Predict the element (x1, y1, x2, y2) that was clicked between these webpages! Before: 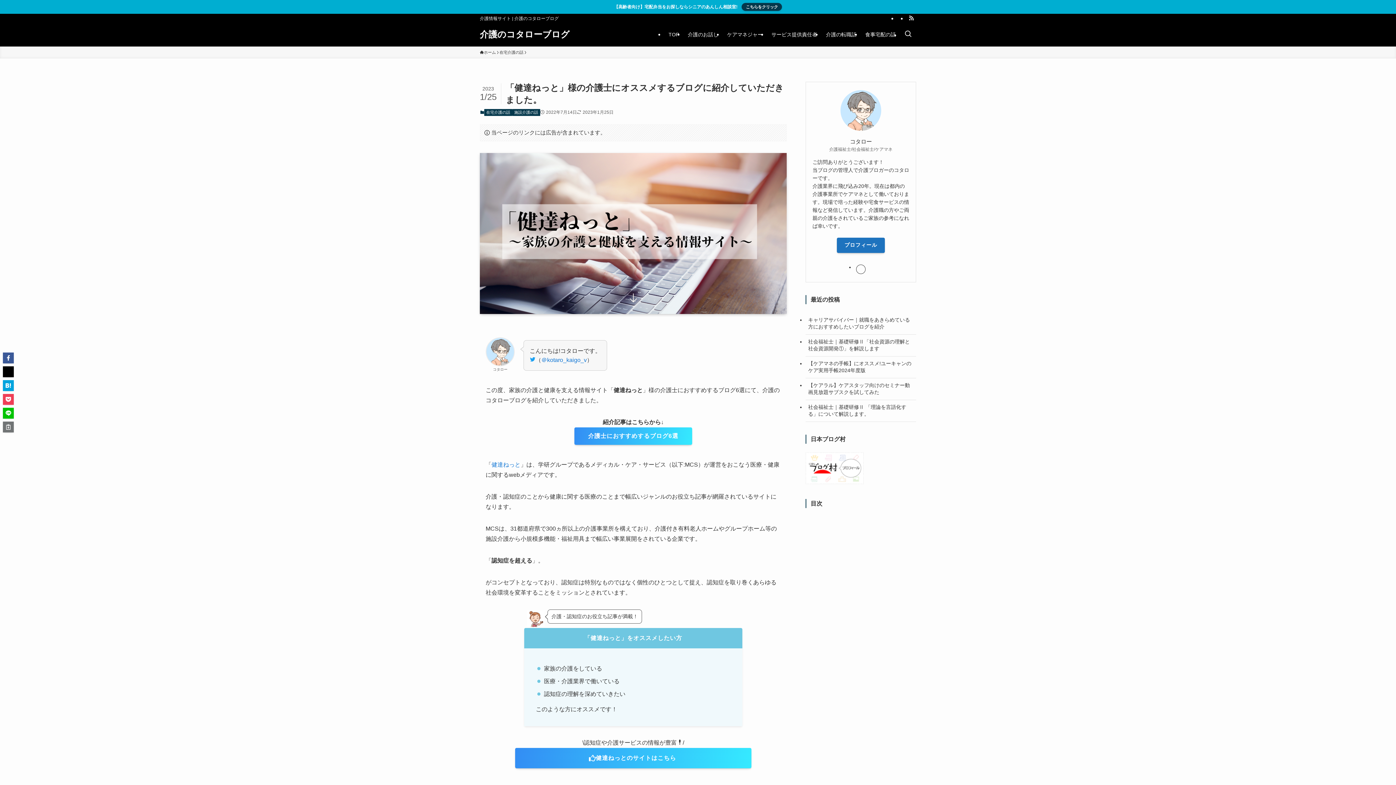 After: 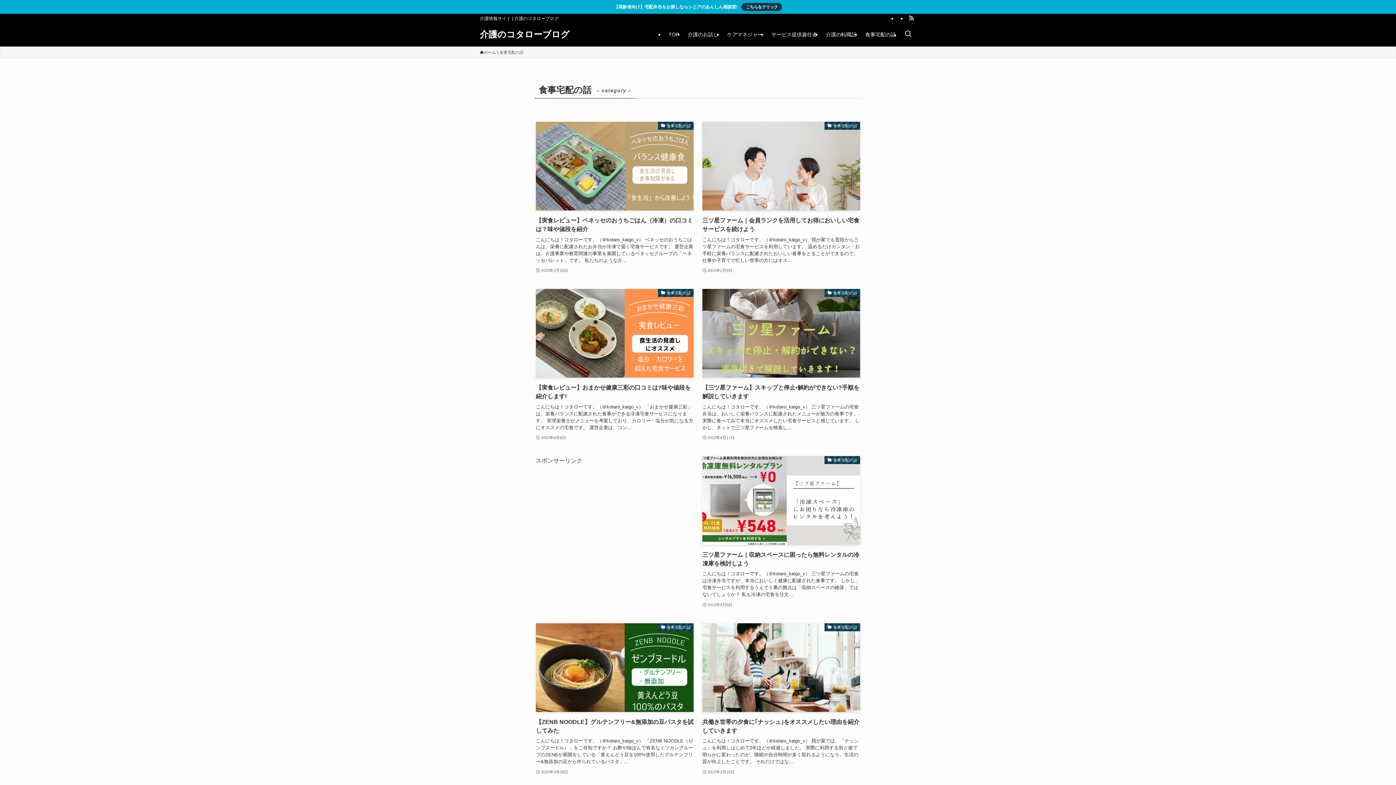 Action: bbox: (861, 22, 900, 46) label: 食事宅配の話